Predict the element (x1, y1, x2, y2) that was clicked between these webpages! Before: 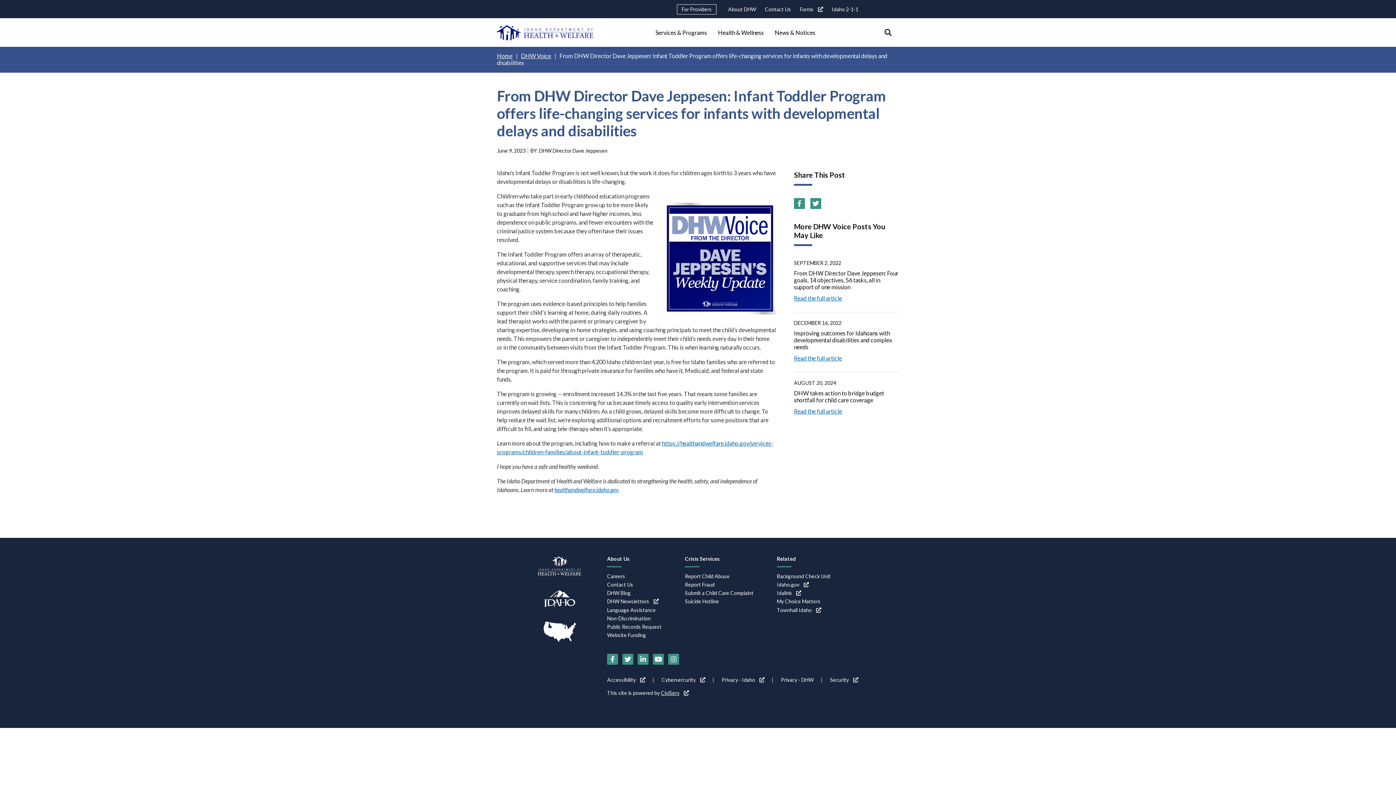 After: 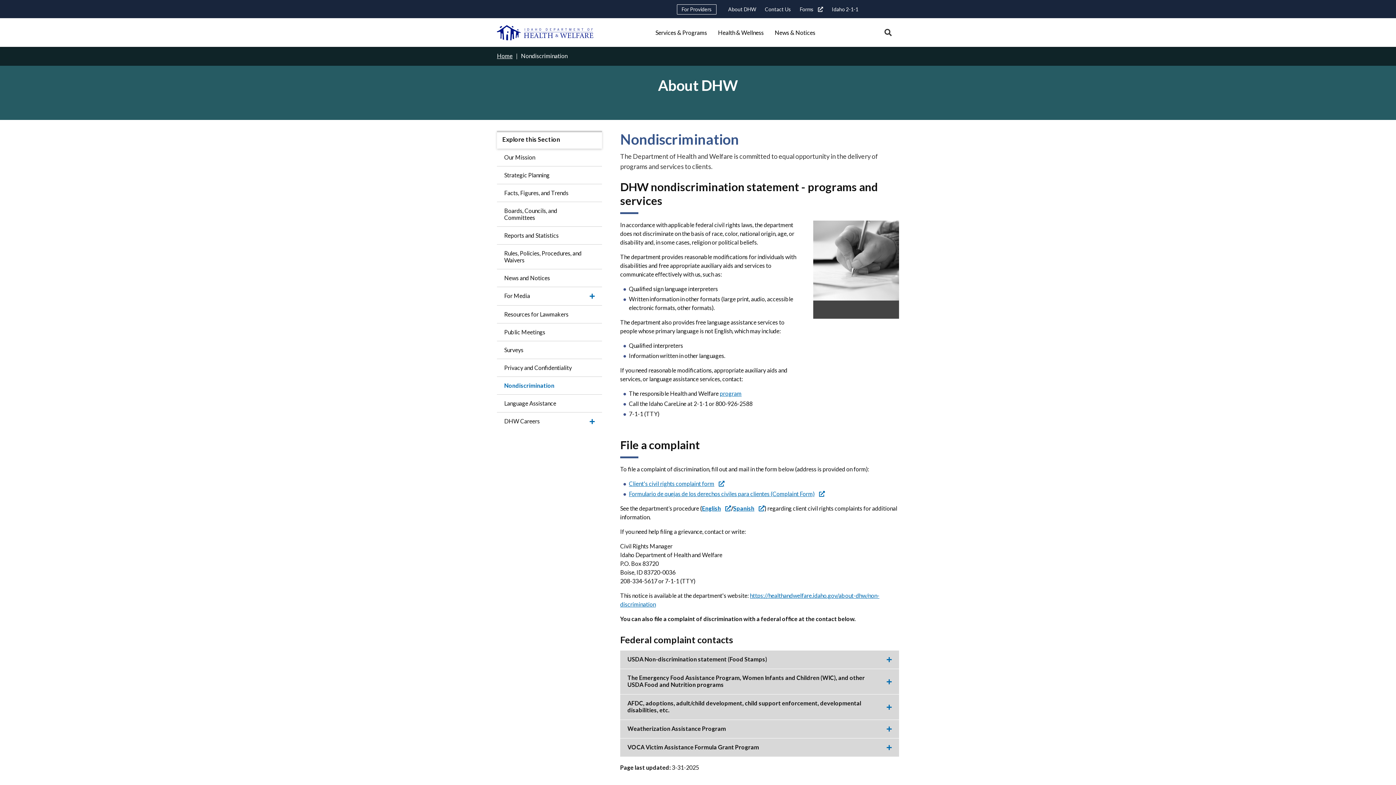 Action: label: Non-Discrimination bbox: (607, 614, 661, 623)